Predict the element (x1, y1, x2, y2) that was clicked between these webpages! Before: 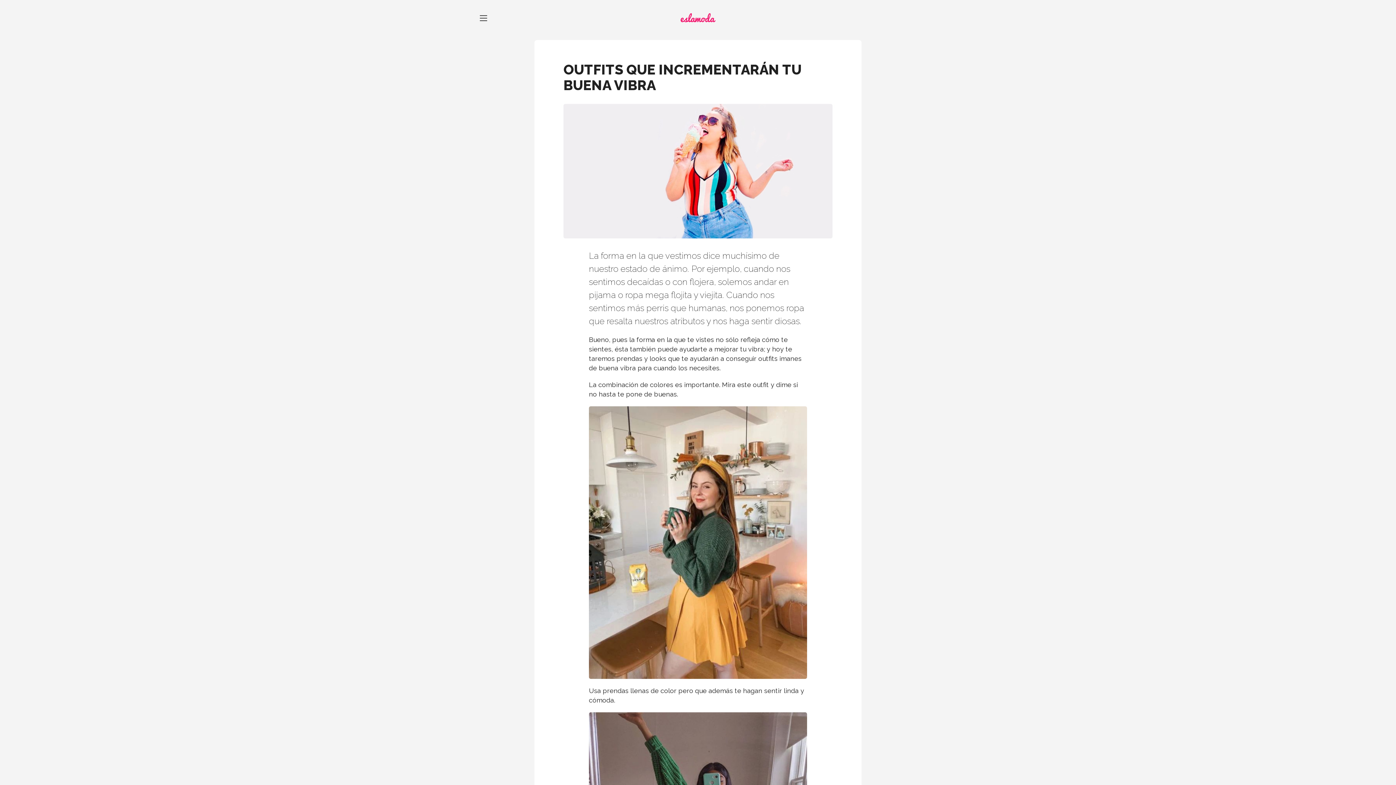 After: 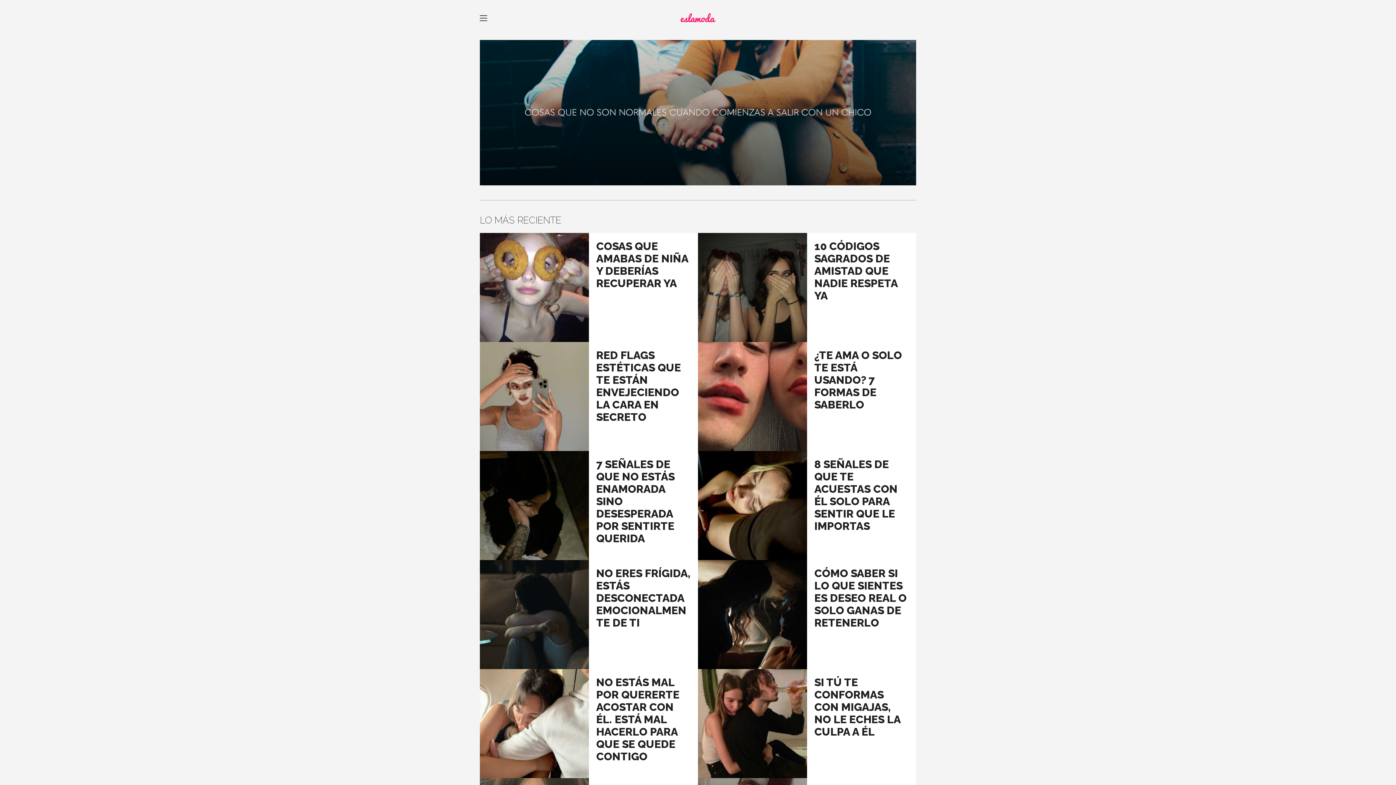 Action: bbox: (610, 0, 785, 40) label: eslamoda